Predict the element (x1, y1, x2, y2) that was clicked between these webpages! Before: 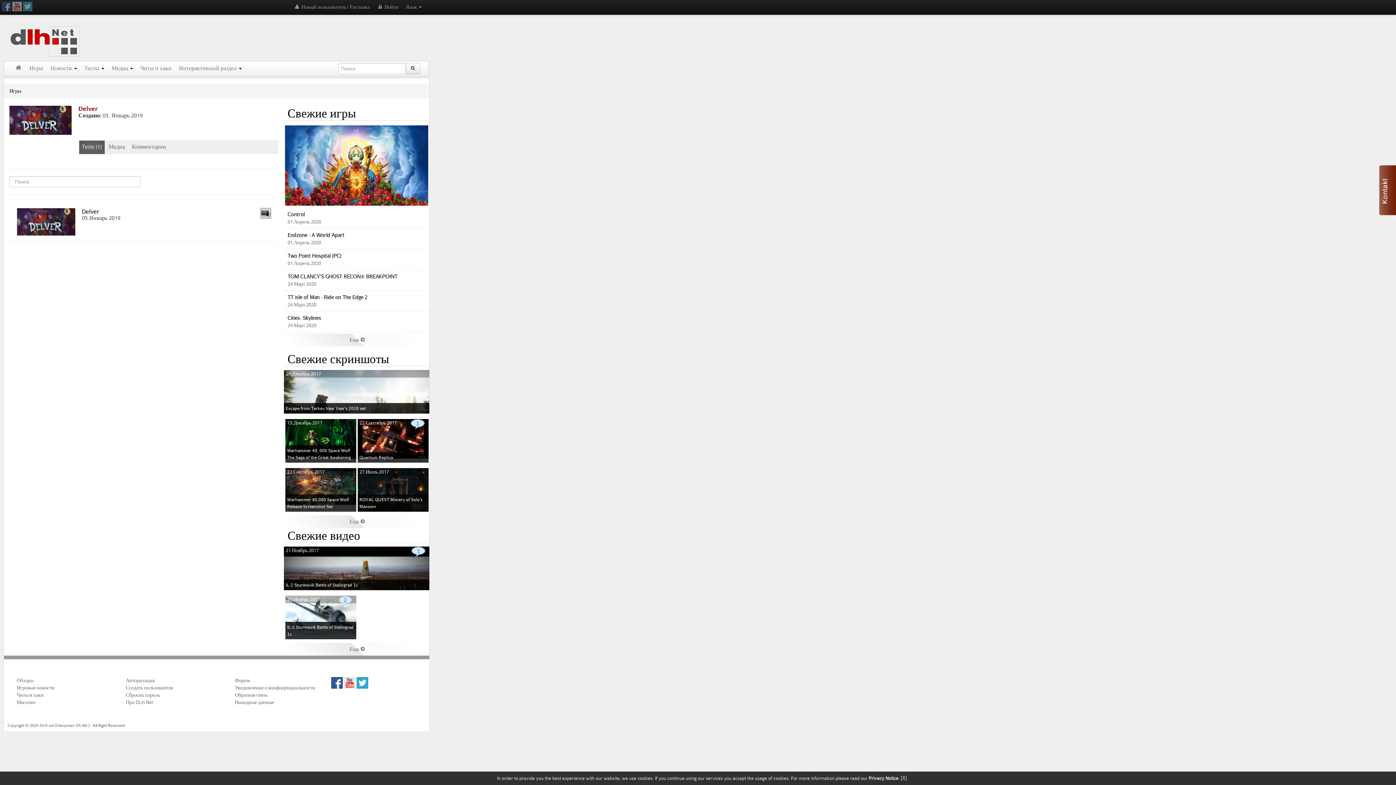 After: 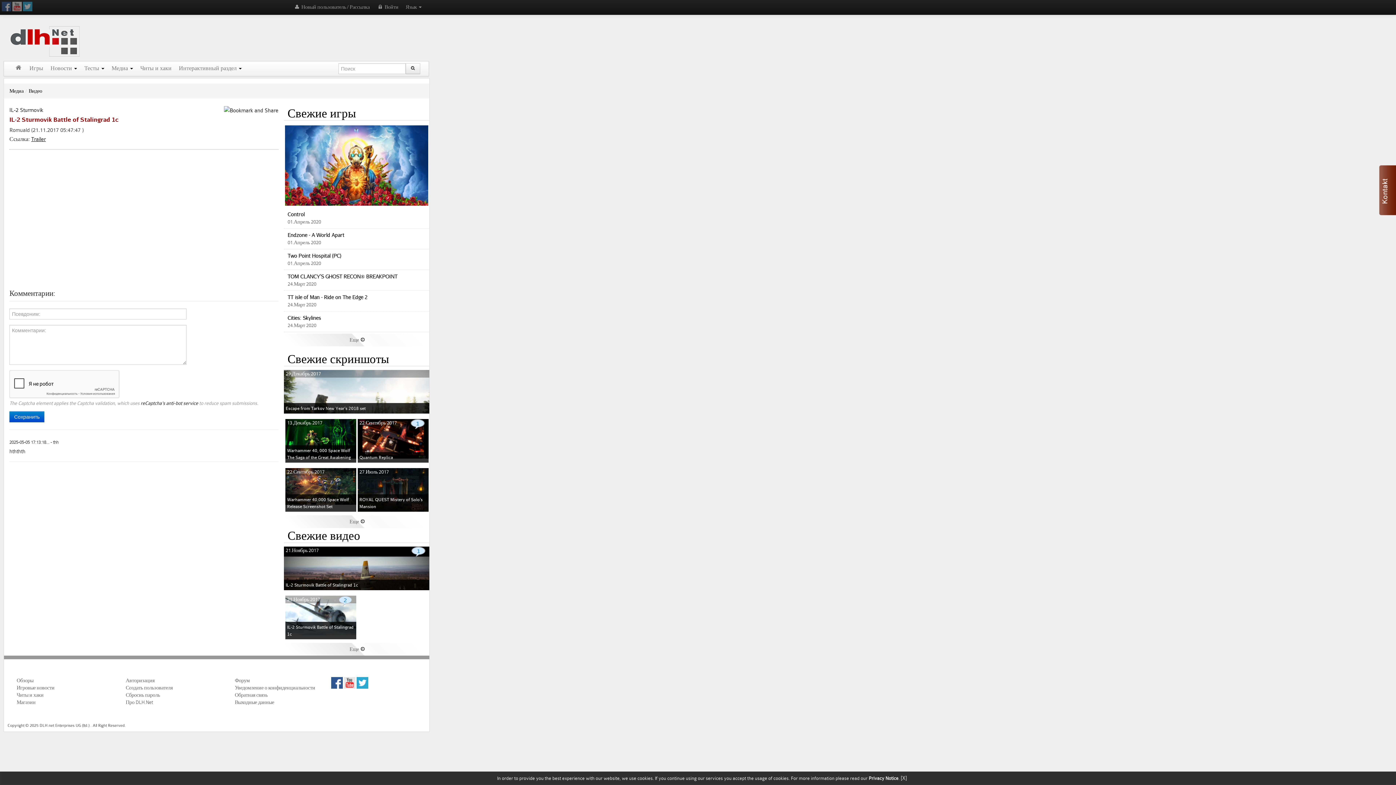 Action: bbox: (285, 582, 358, 588) label: IL-2 Sturmovik Battle of Stalingrad 1c